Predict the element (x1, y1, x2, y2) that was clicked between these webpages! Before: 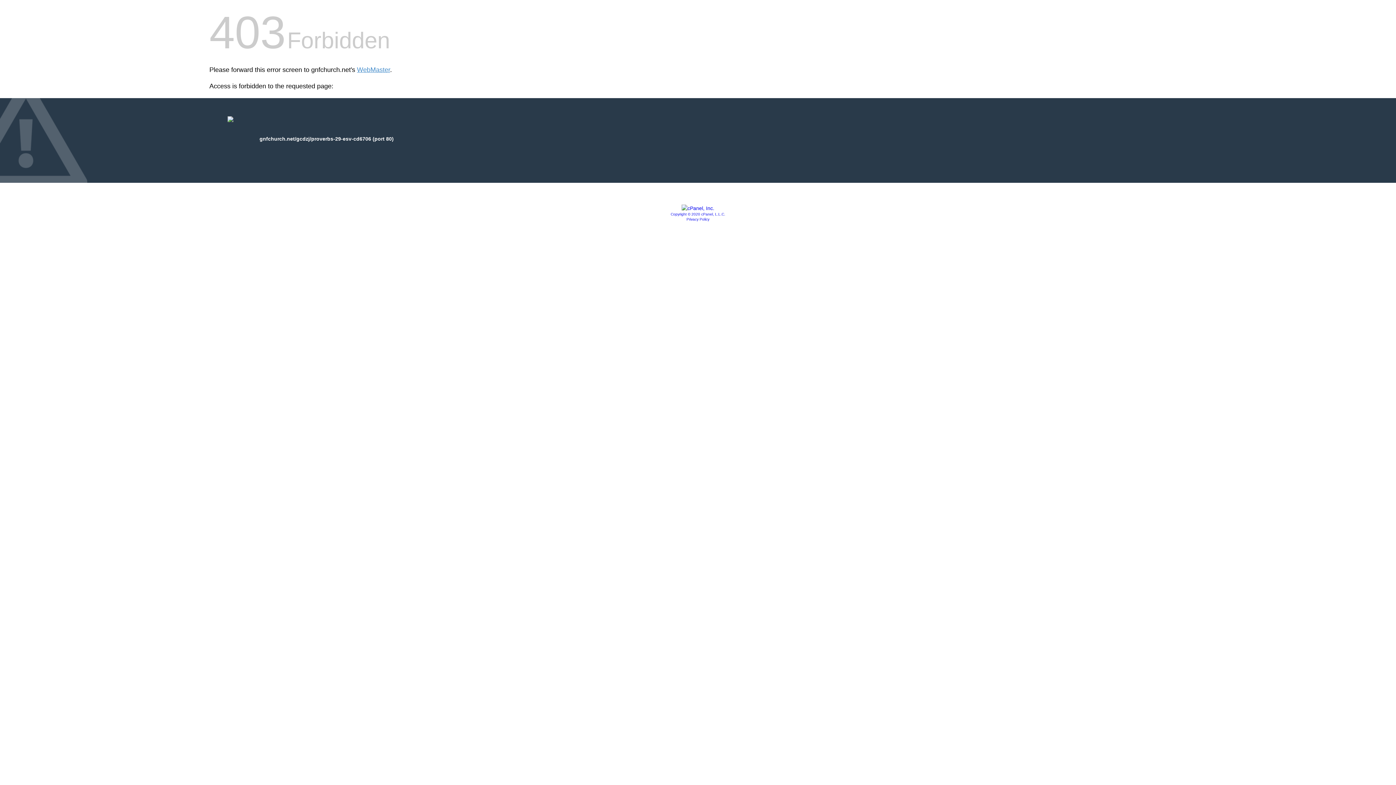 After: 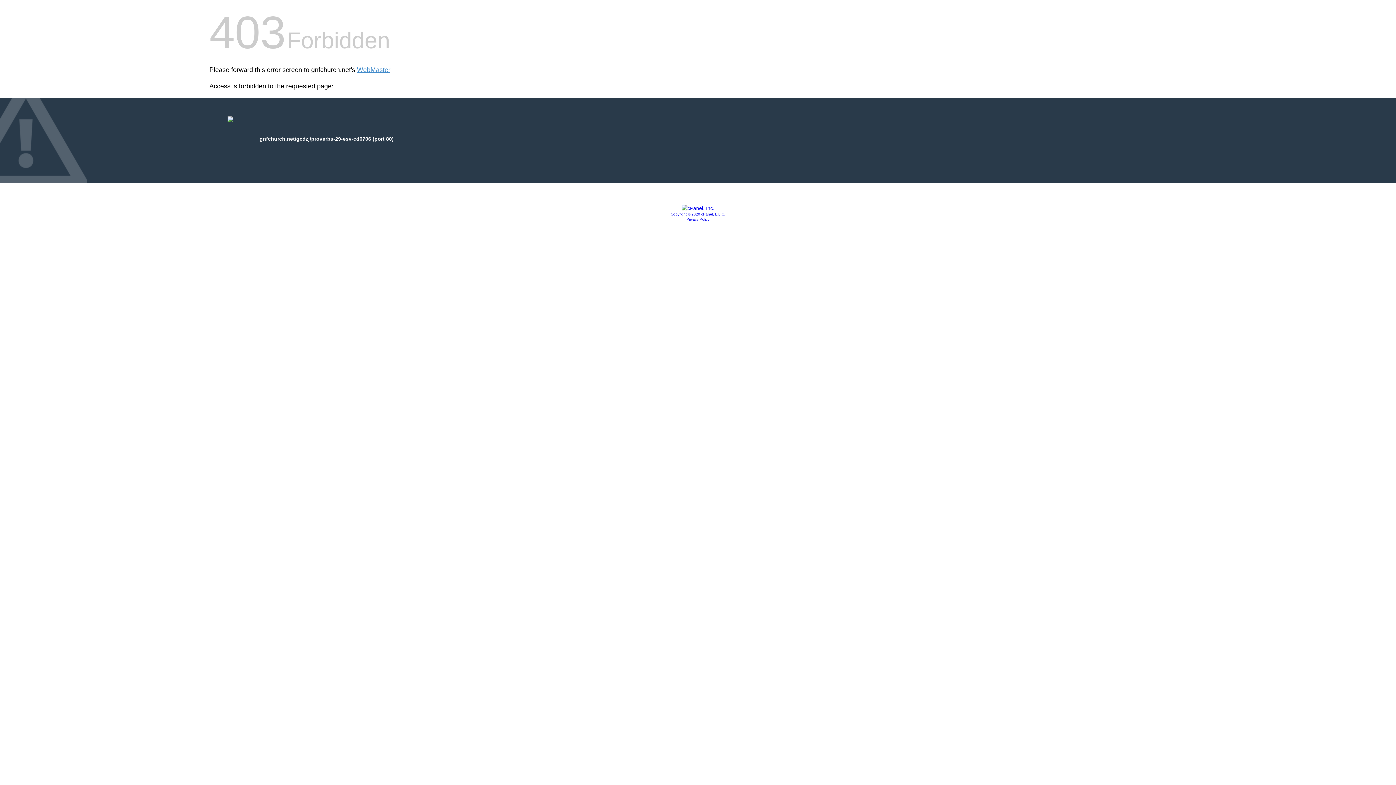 Action: bbox: (670, 212, 725, 216) label: Copyright © 2020 cPanel, L.L.C.